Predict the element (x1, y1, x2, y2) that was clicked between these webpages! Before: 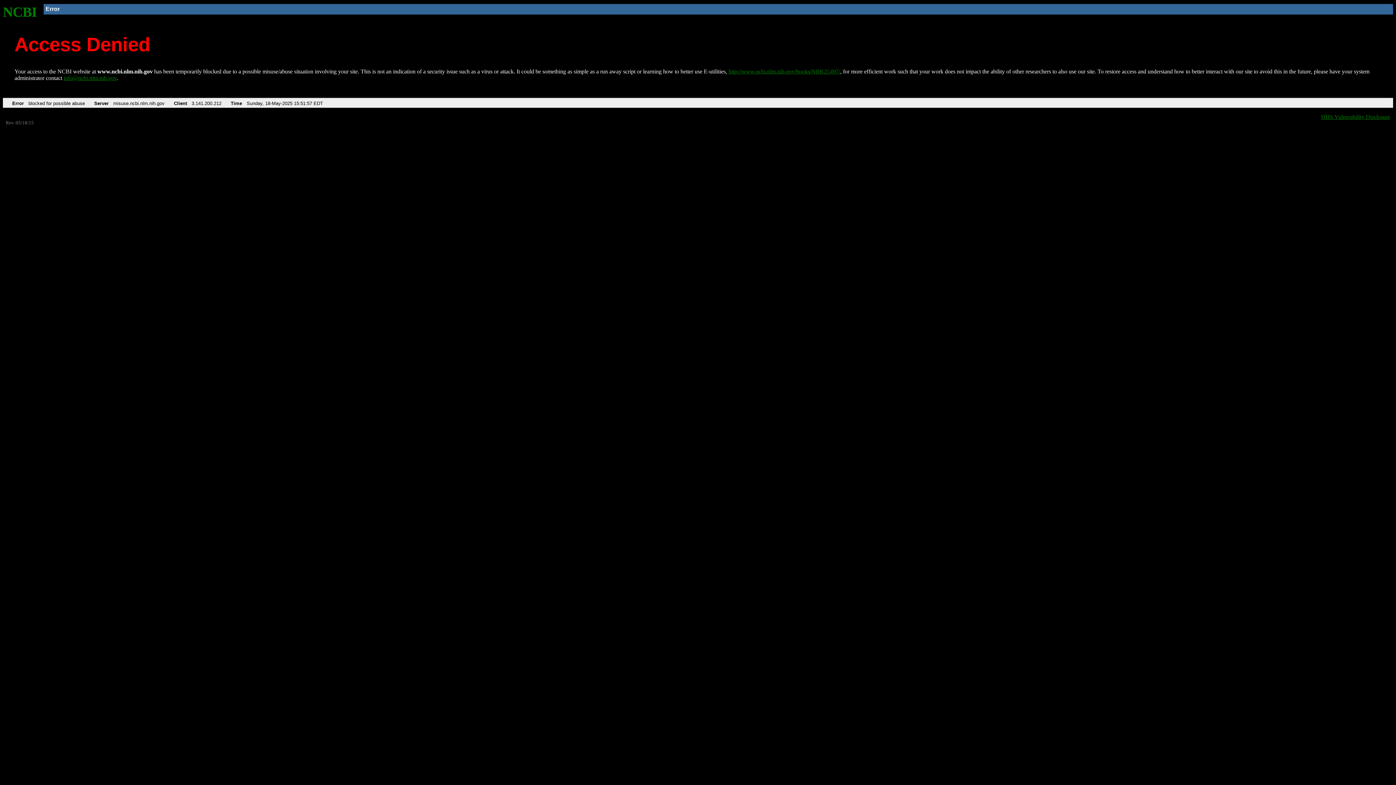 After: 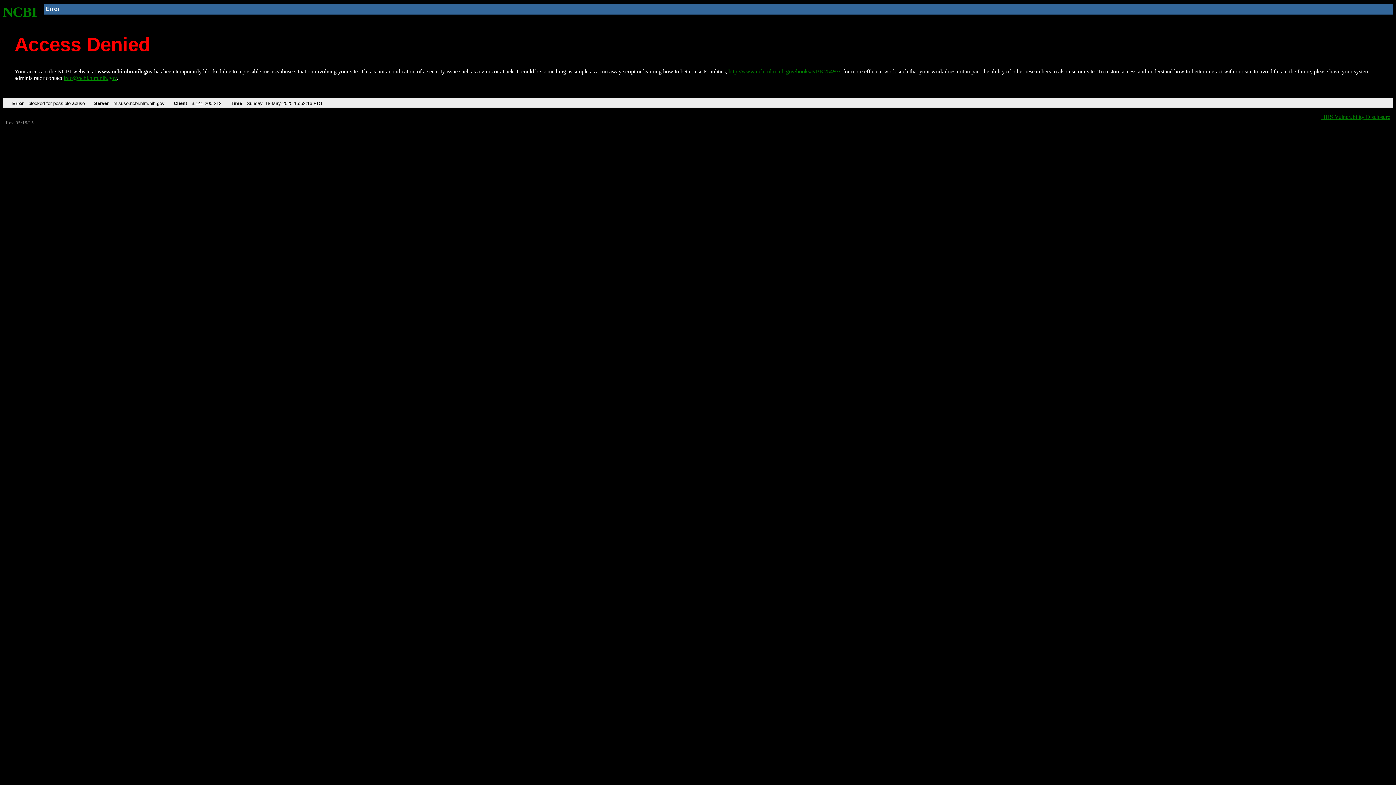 Action: label: http://www.ncbi.nlm.nih.gov/books/NBK25497/ bbox: (728, 68, 840, 74)